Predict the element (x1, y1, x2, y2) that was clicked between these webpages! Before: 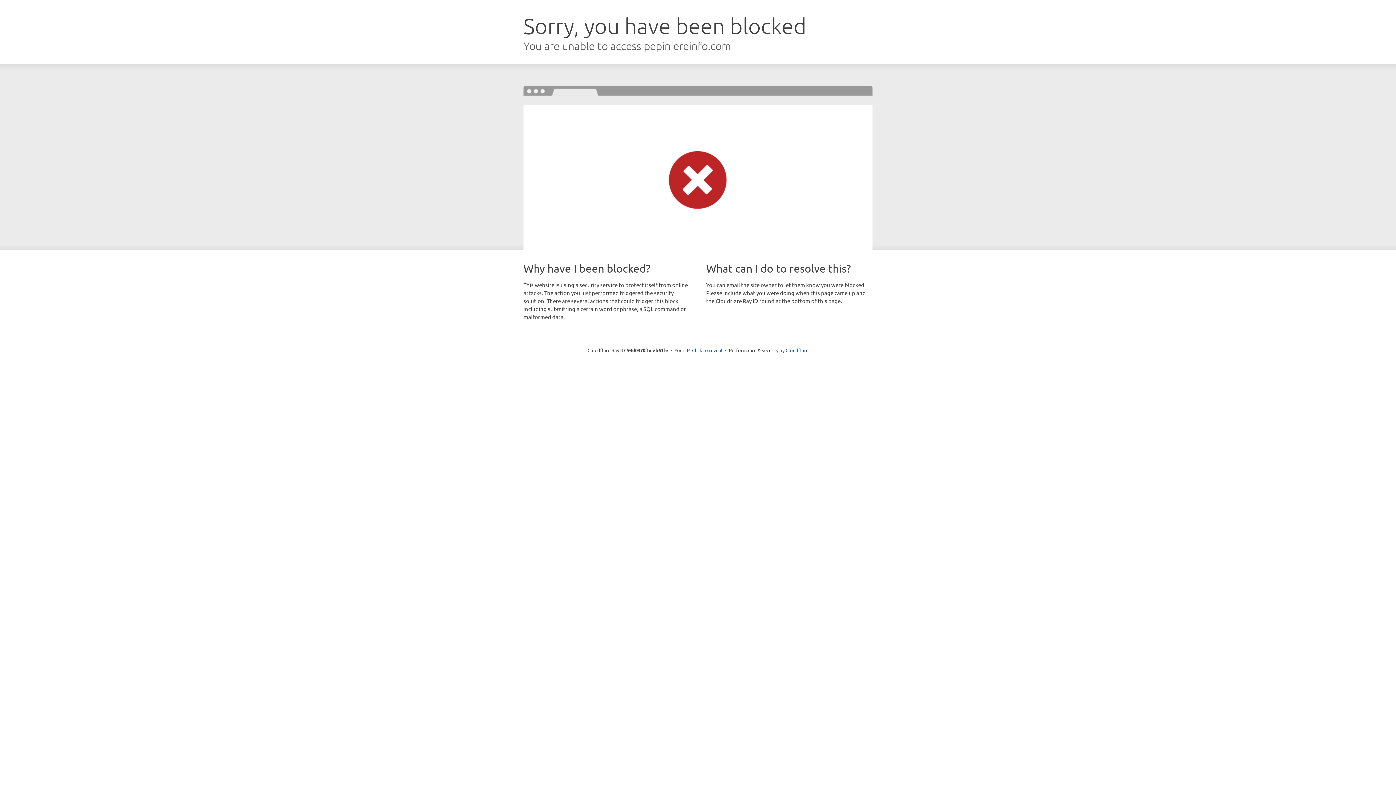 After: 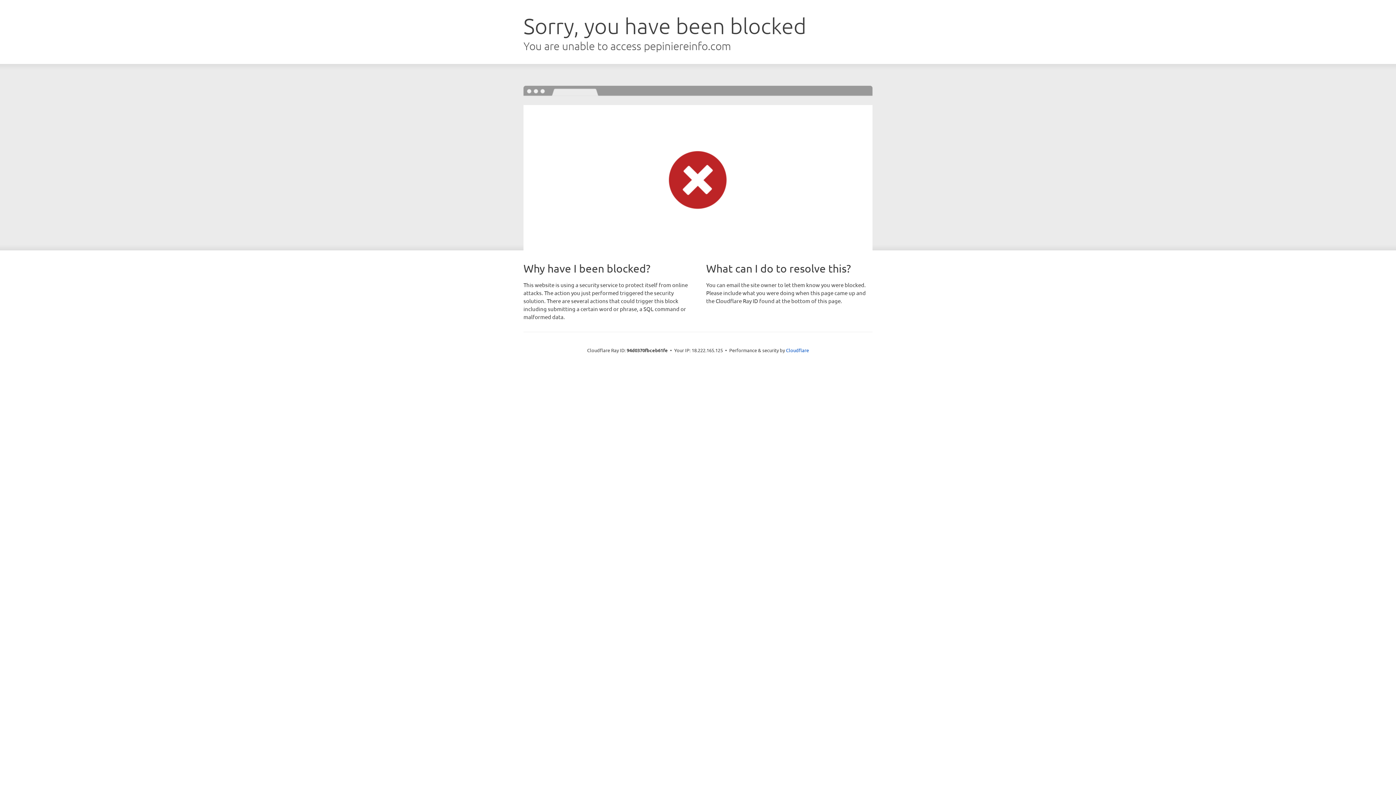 Action: bbox: (692, 346, 722, 353) label: Click to reveal